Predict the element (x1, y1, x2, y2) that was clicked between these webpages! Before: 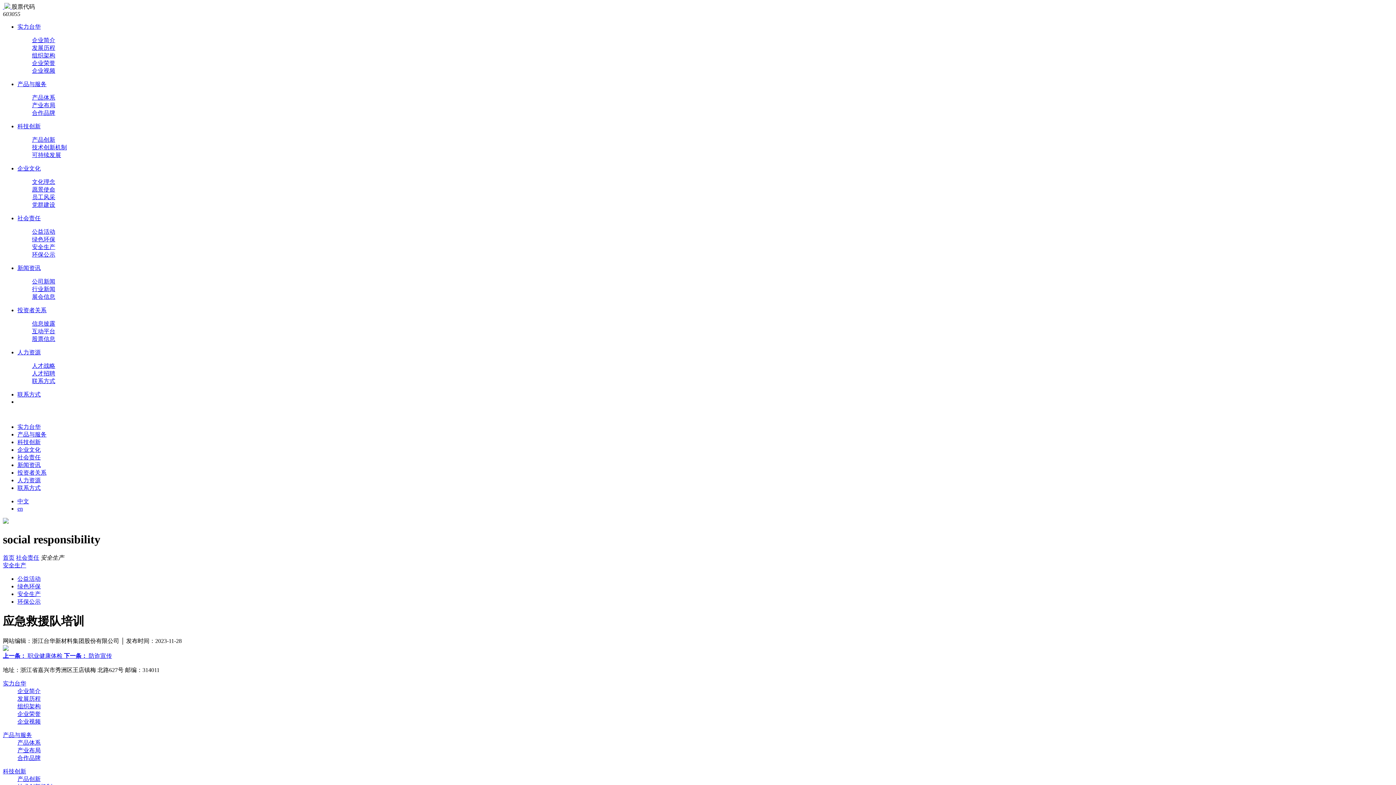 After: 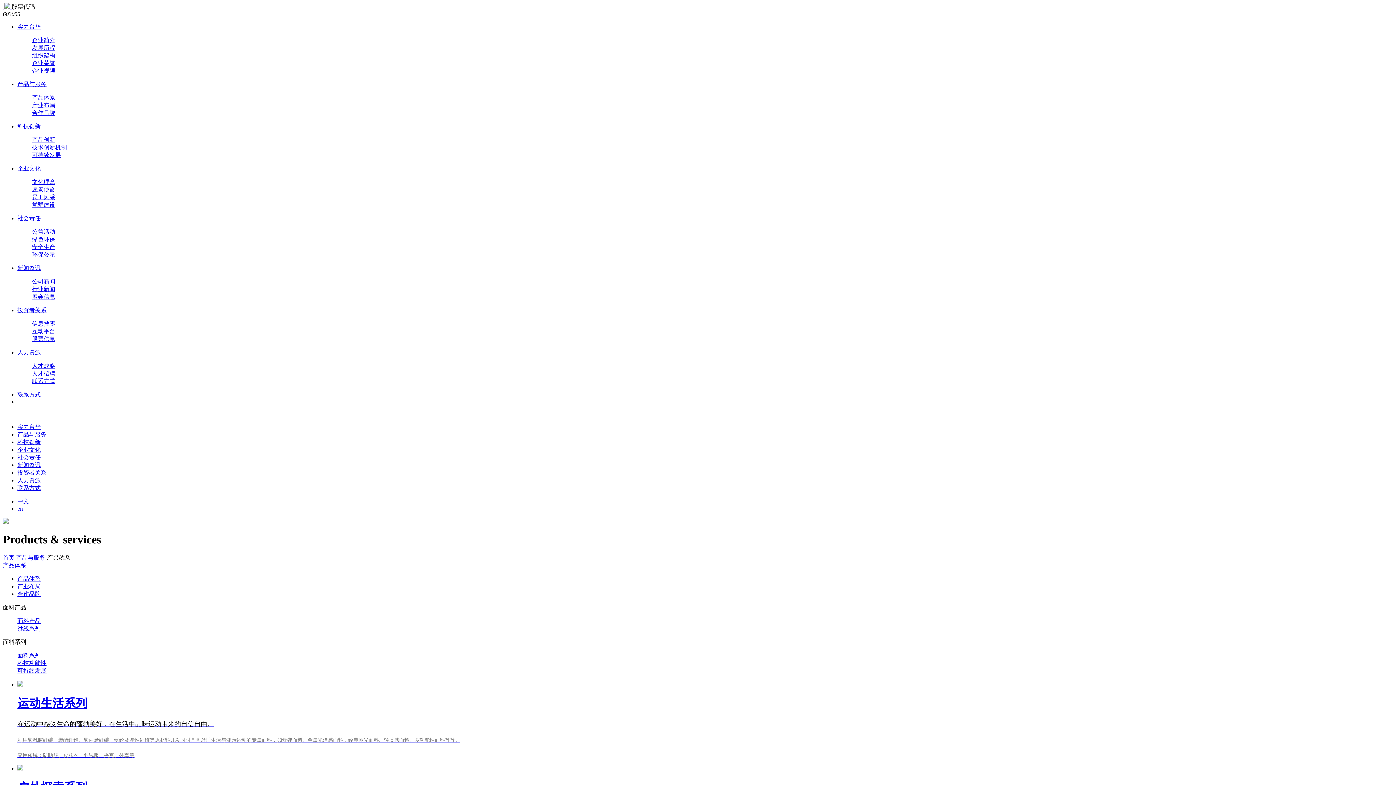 Action: bbox: (17, 431, 46, 437) label: 产品与服务